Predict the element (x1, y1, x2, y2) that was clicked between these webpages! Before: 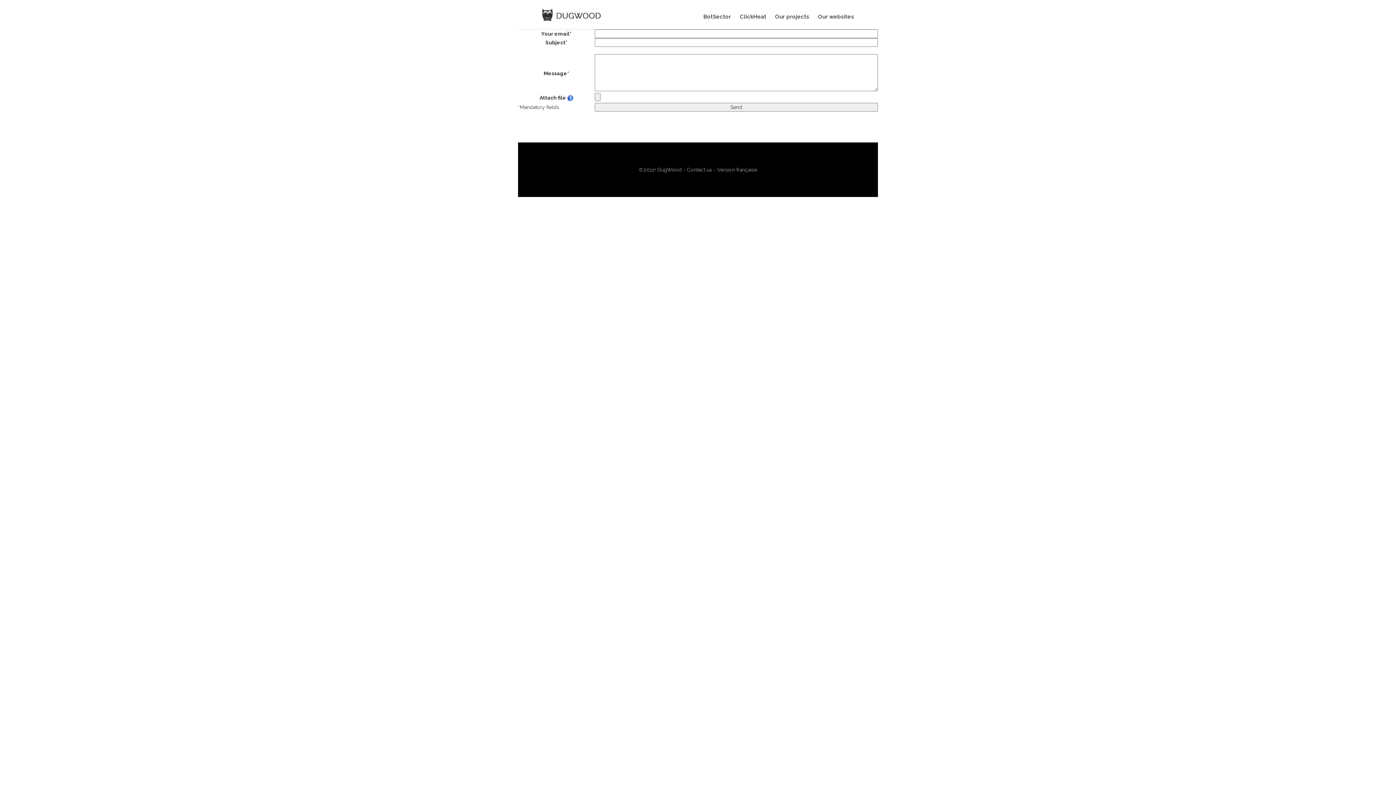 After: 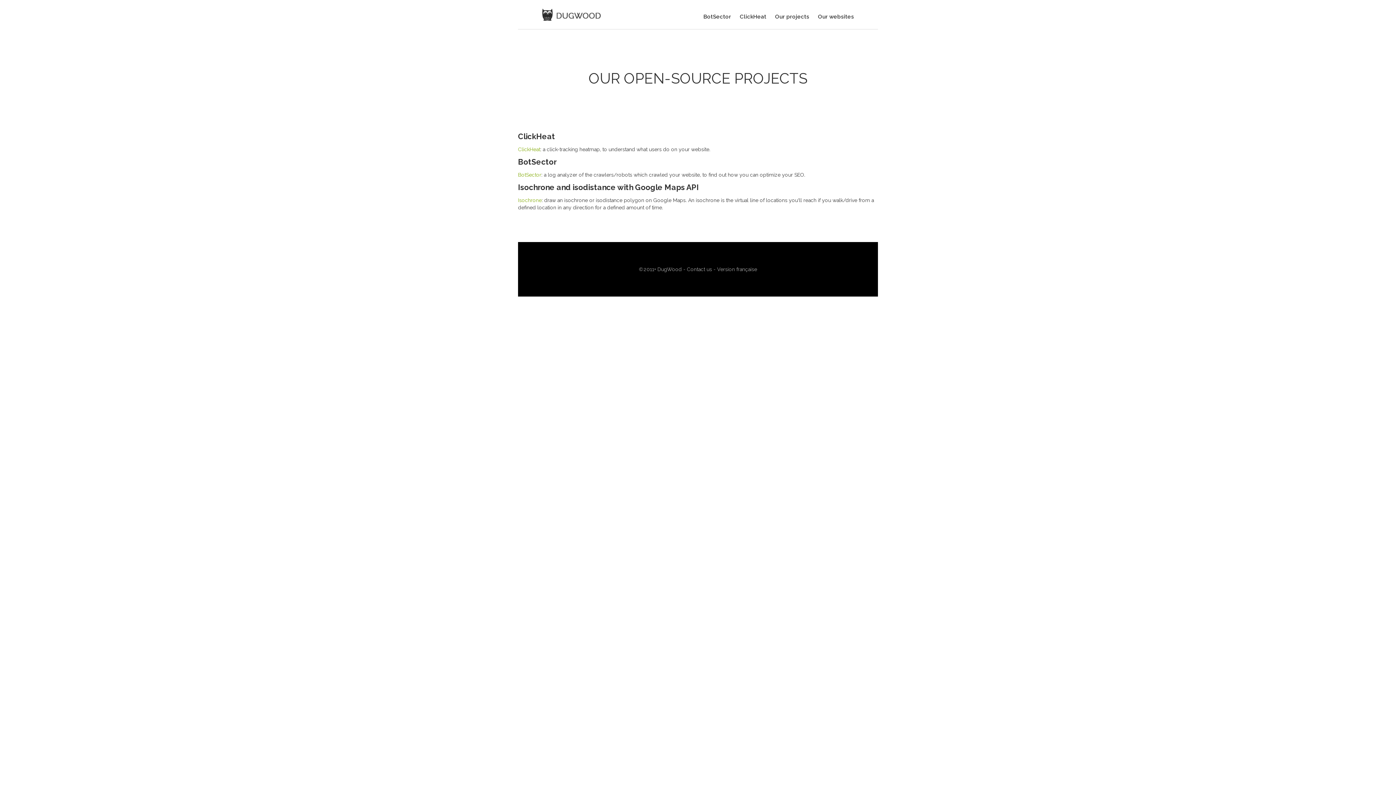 Action: bbox: (768, 13, 809, 20) label: Our projects